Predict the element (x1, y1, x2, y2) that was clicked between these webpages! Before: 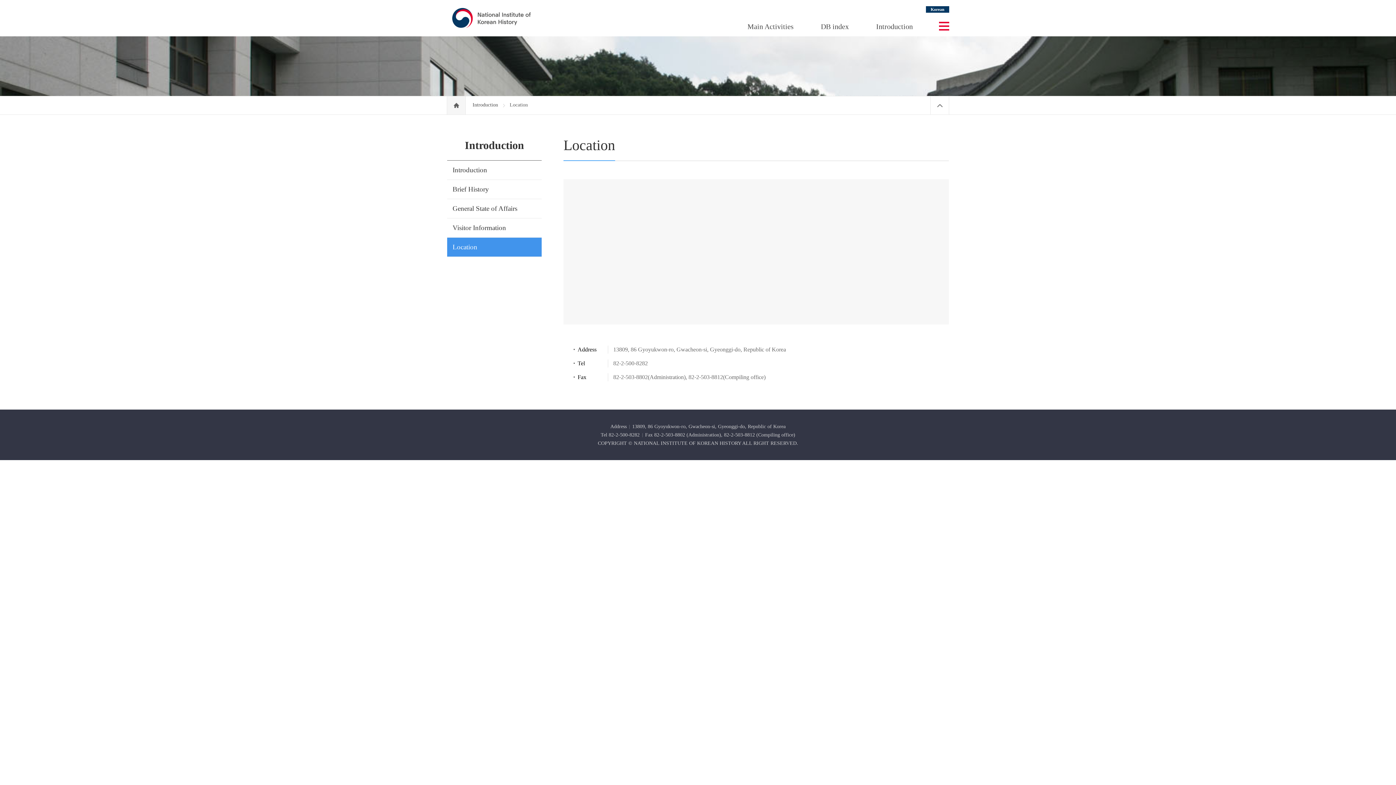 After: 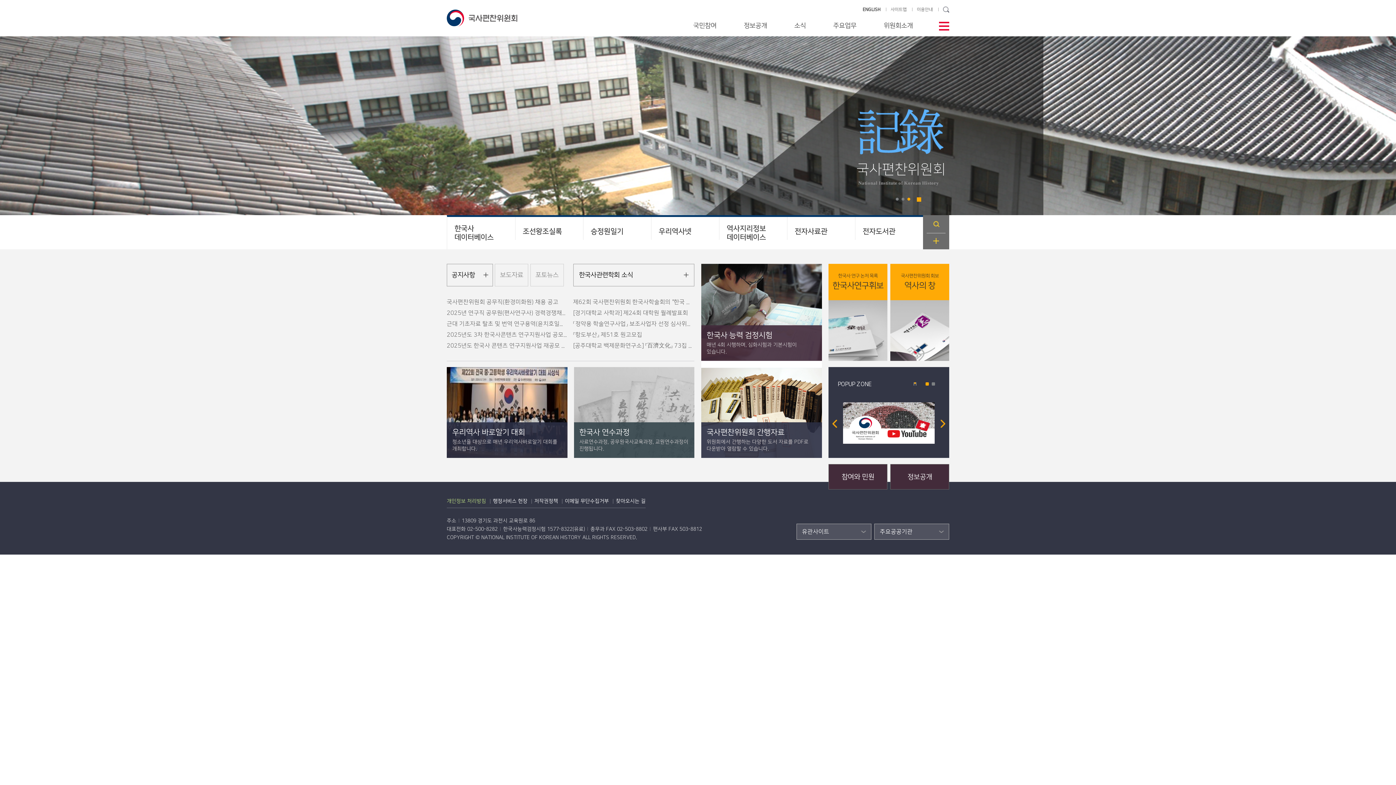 Action: label: Korean bbox: (926, 6, 949, 12)